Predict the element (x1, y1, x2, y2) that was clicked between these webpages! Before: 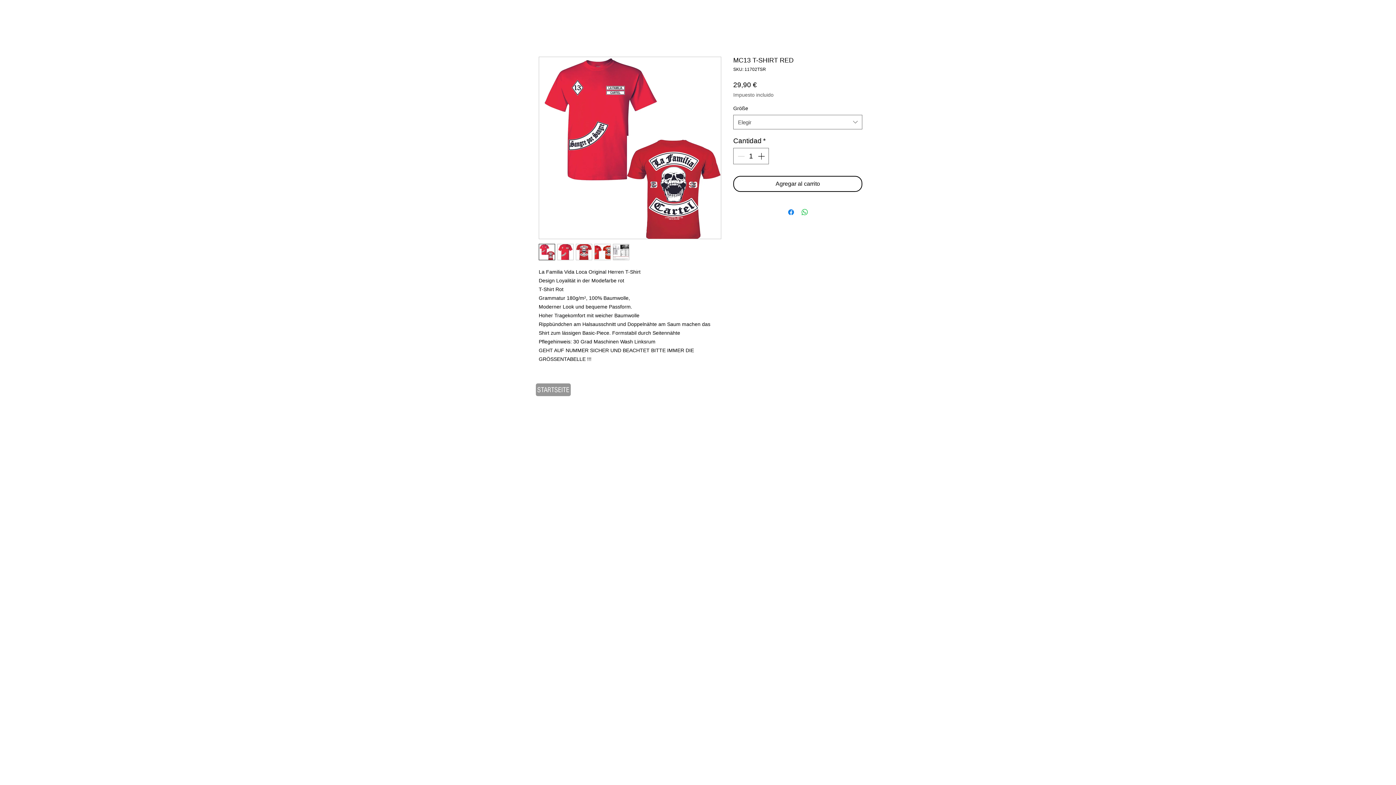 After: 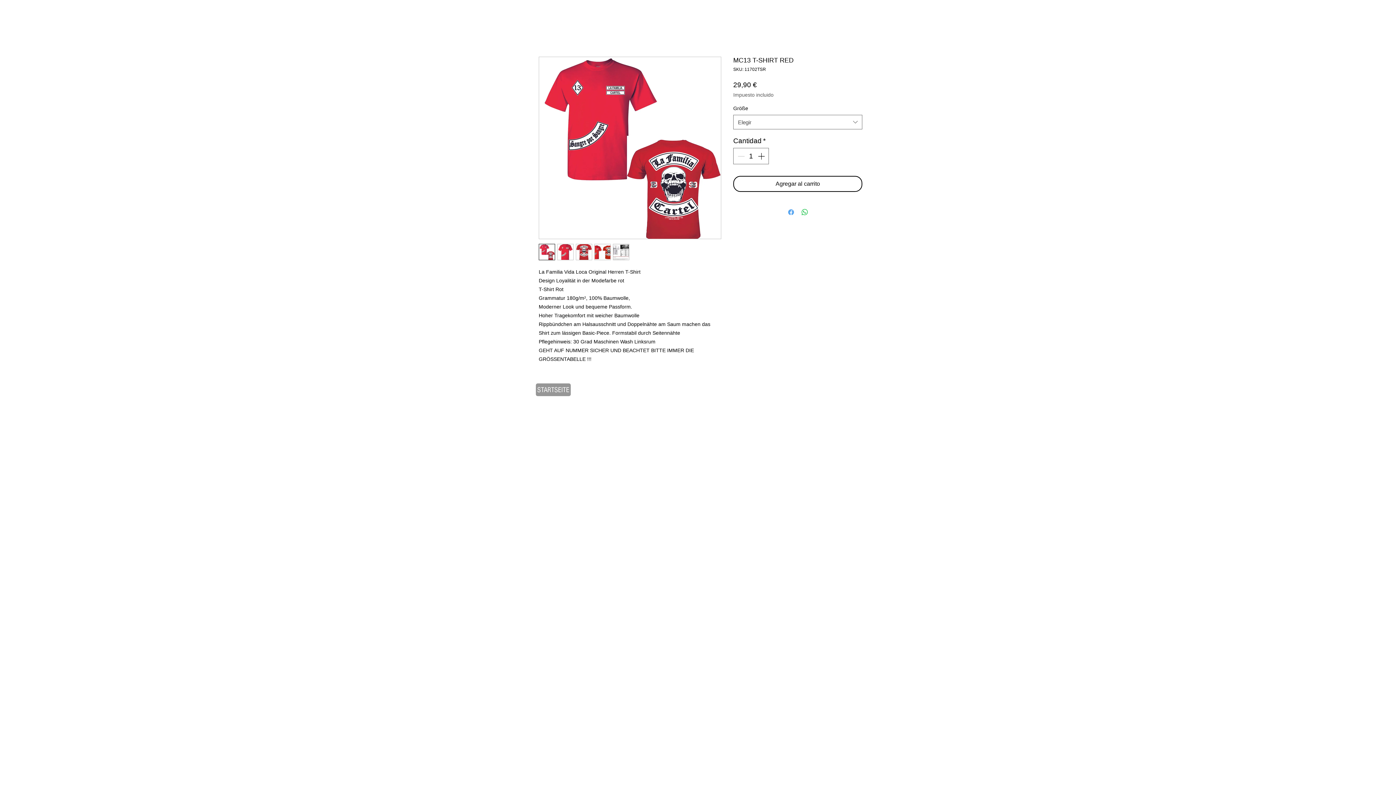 Action: label: Compartir en Facebook bbox: (786, 207, 795, 216)